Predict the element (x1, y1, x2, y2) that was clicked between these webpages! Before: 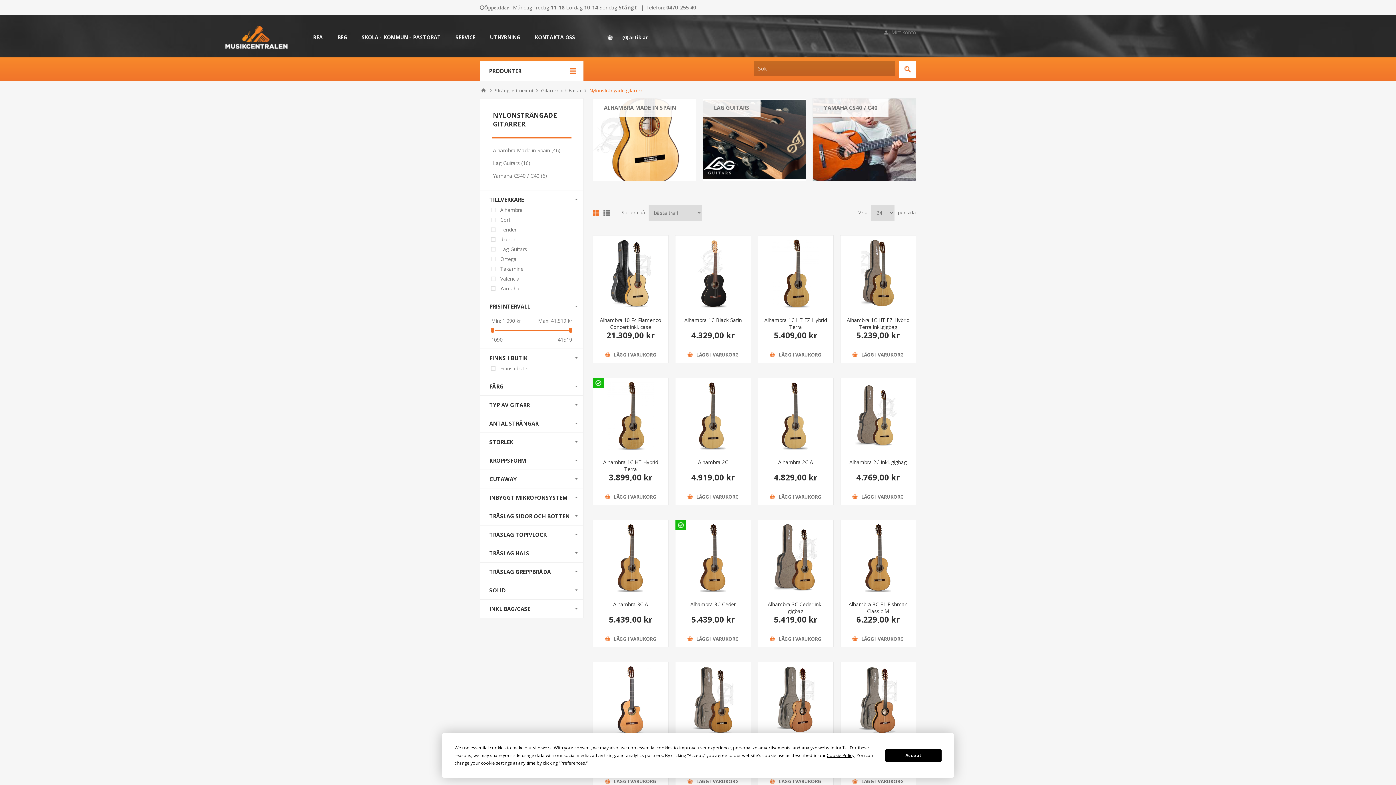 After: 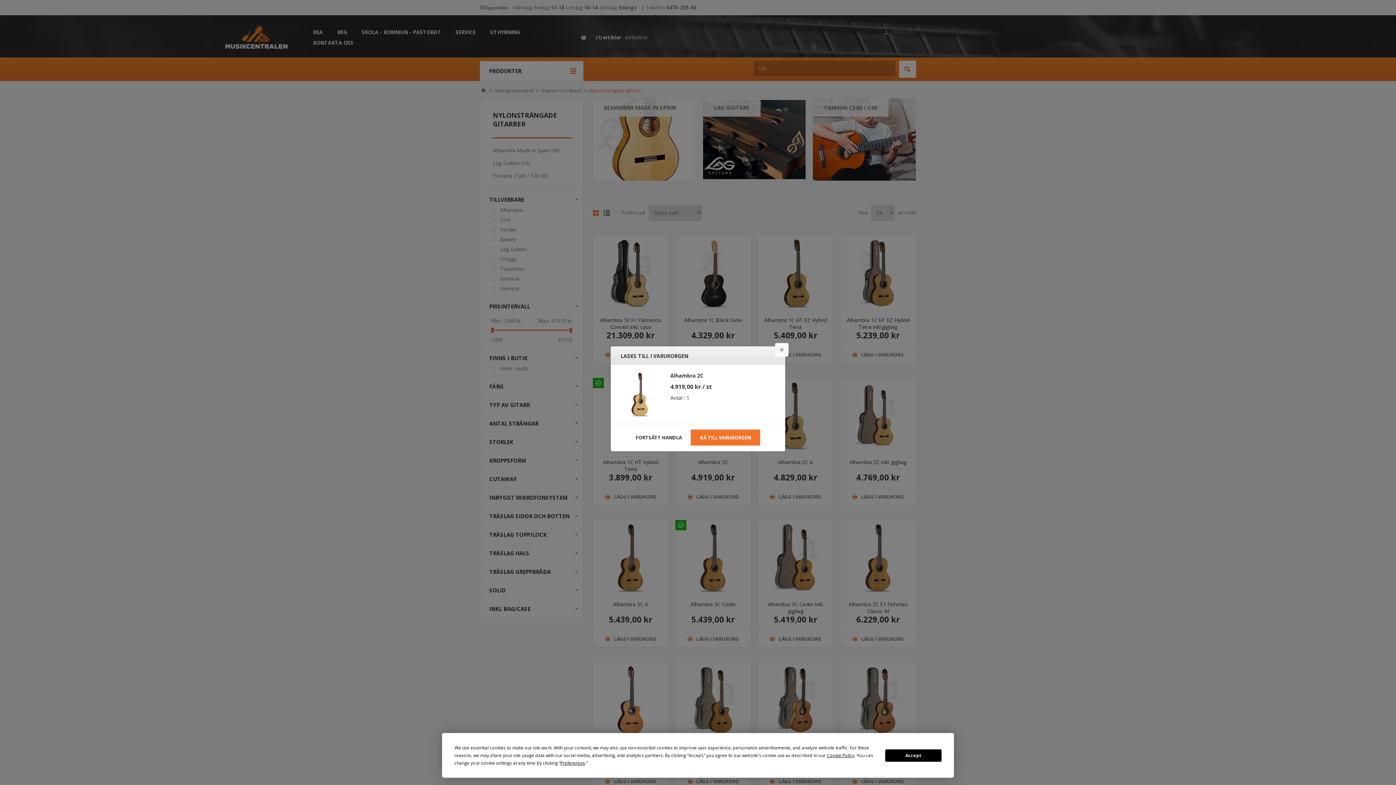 Action: label: LÄGG I VARUKORG bbox: (675, 489, 750, 505)